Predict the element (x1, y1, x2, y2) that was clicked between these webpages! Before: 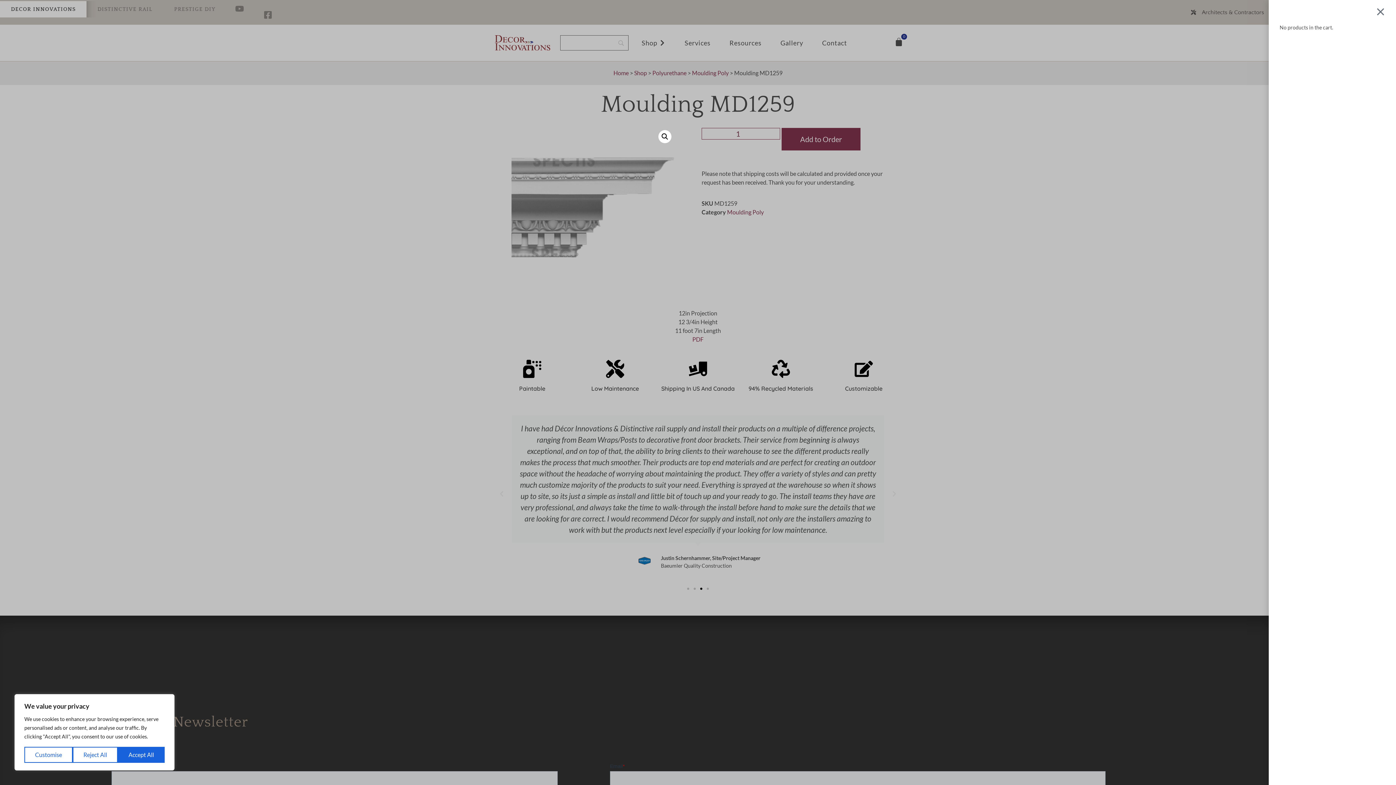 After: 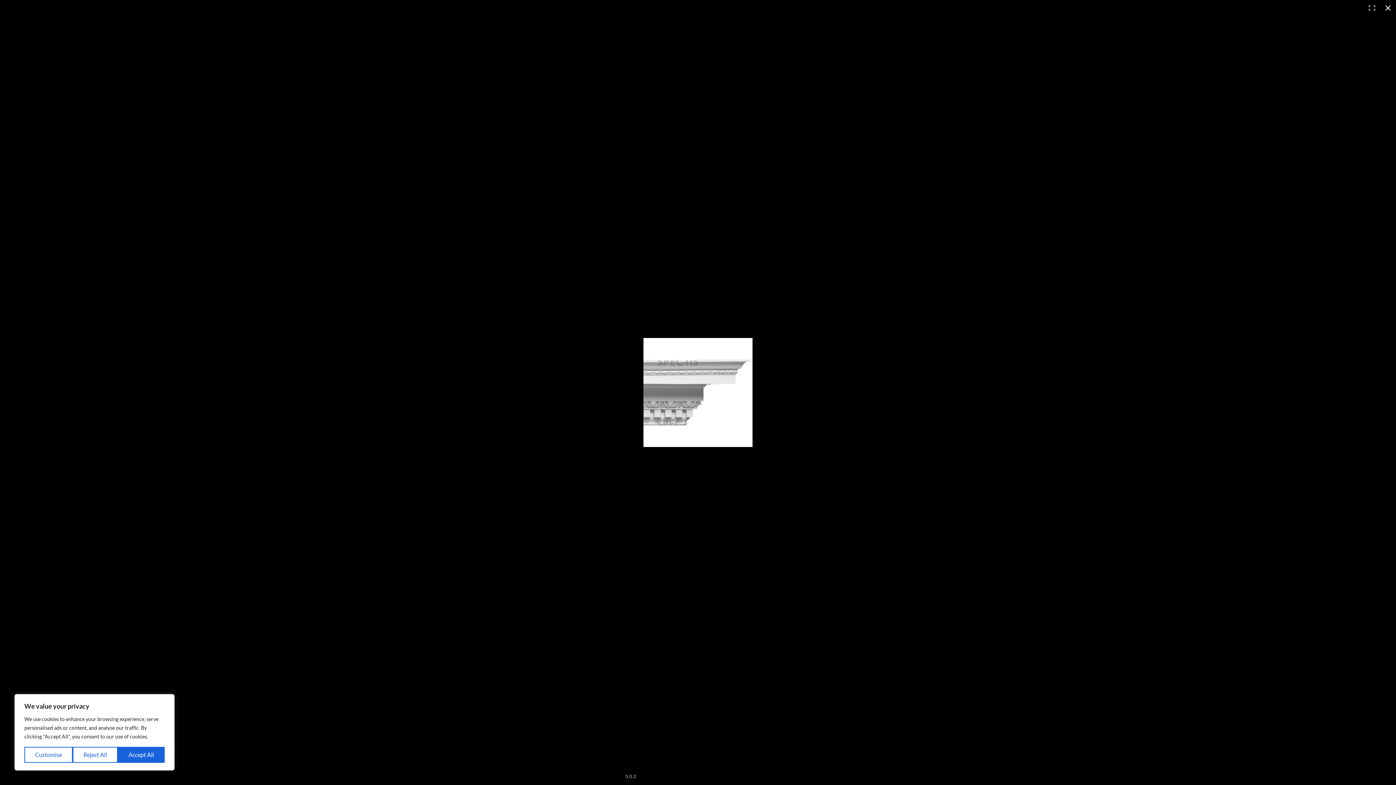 Action: label: View full-screen image gallery bbox: (658, 130, 671, 143)